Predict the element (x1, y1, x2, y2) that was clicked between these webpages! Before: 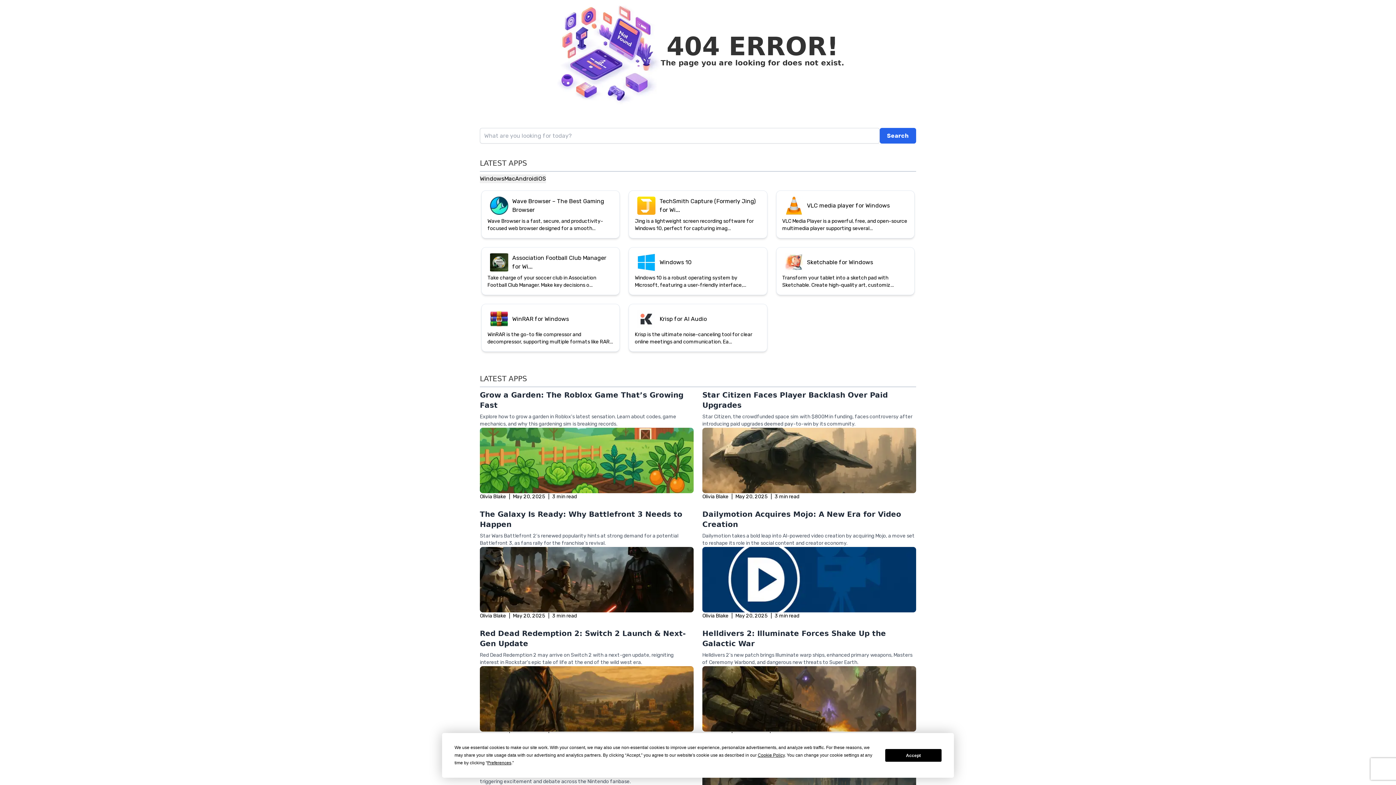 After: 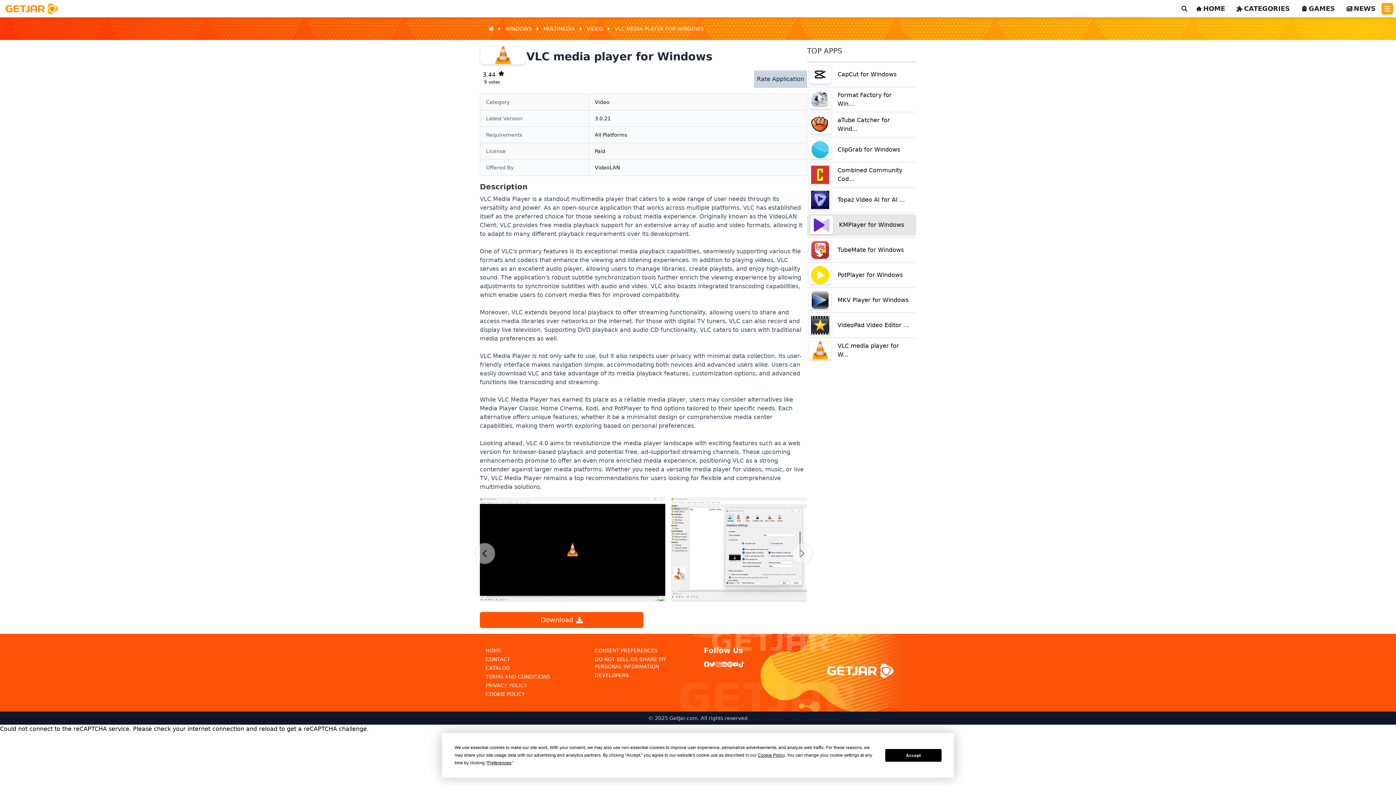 Action: bbox: (774, 106, 916, 157) label: VLC media player for Windows
VLC Media Player is a powerful, free, and open-source multimedia player supporting several...